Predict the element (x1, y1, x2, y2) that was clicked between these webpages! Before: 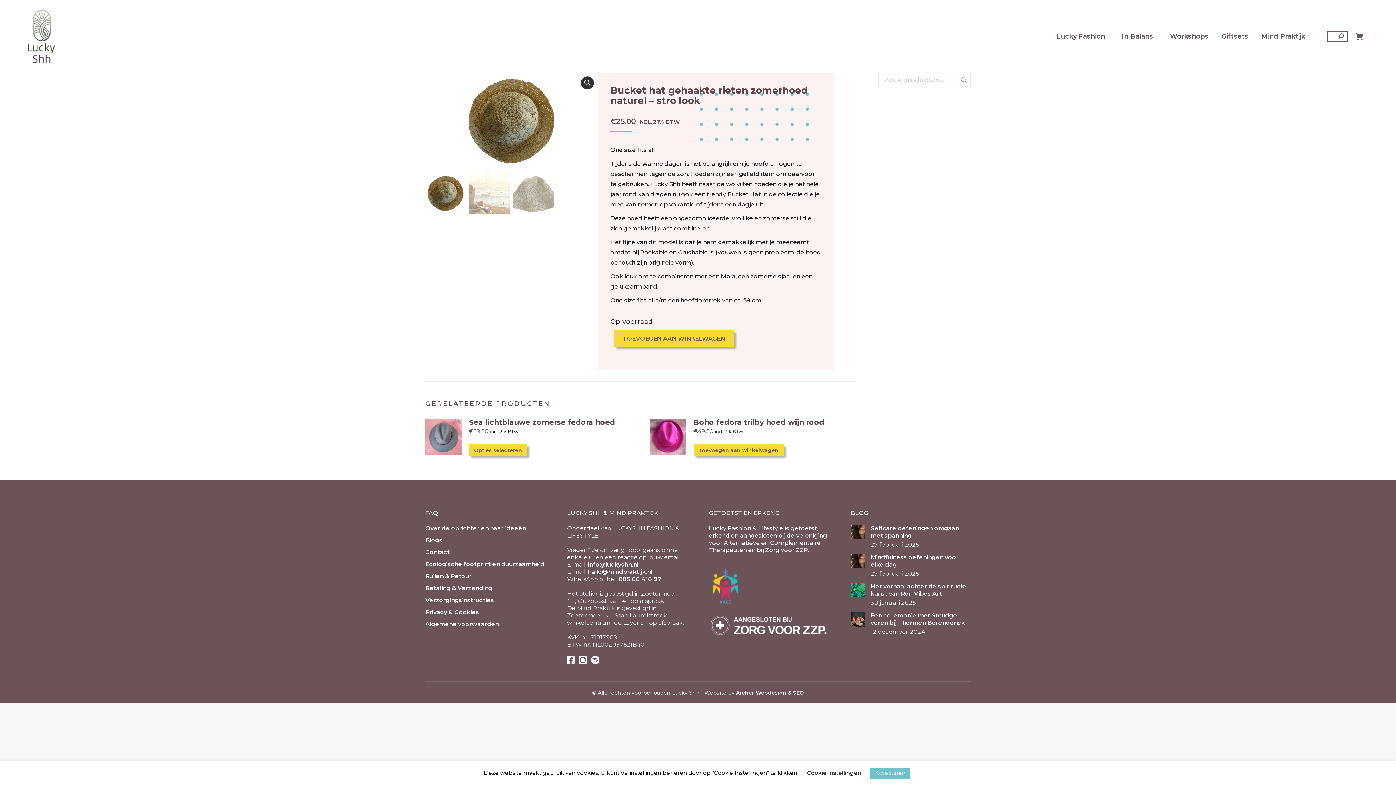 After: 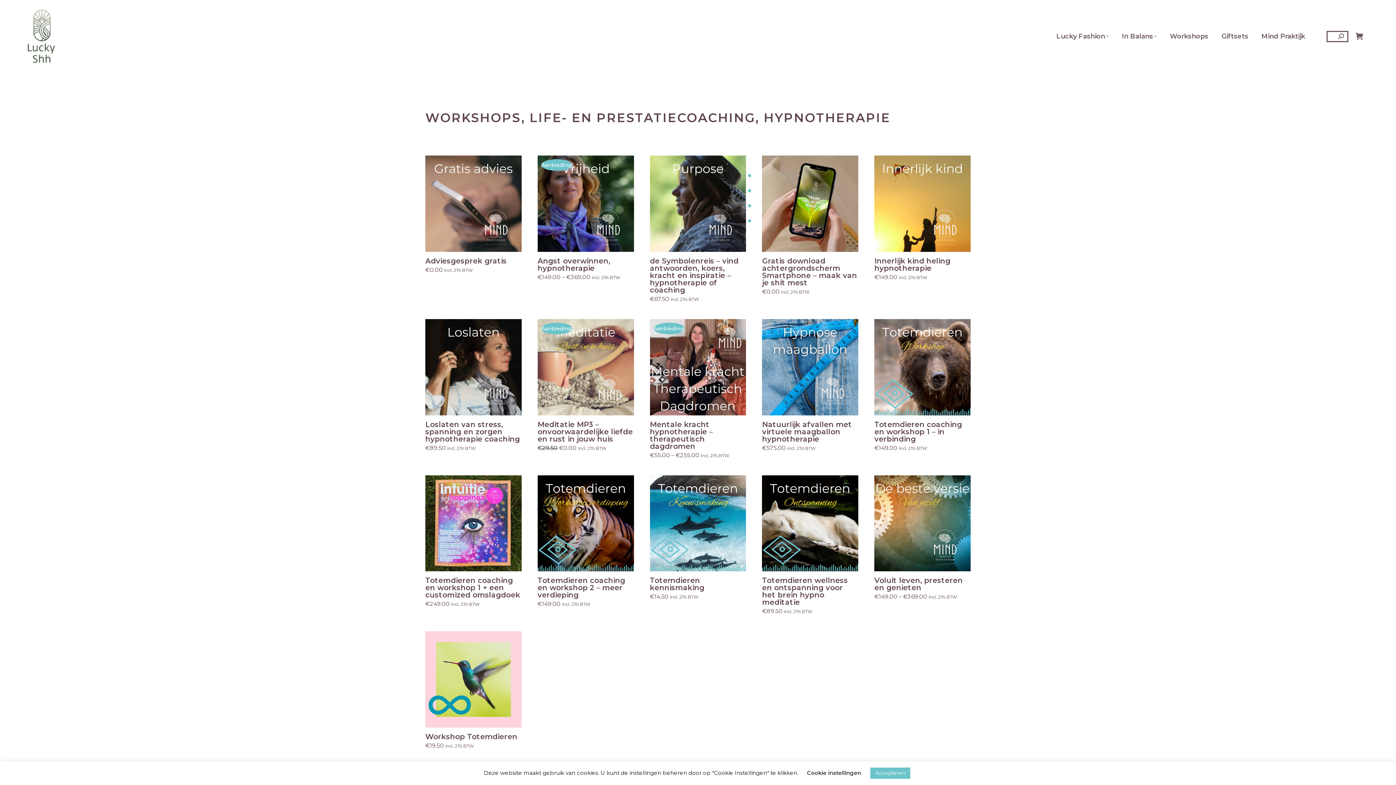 Action: bbox: (1168, 30, 1210, 41) label: Workshops